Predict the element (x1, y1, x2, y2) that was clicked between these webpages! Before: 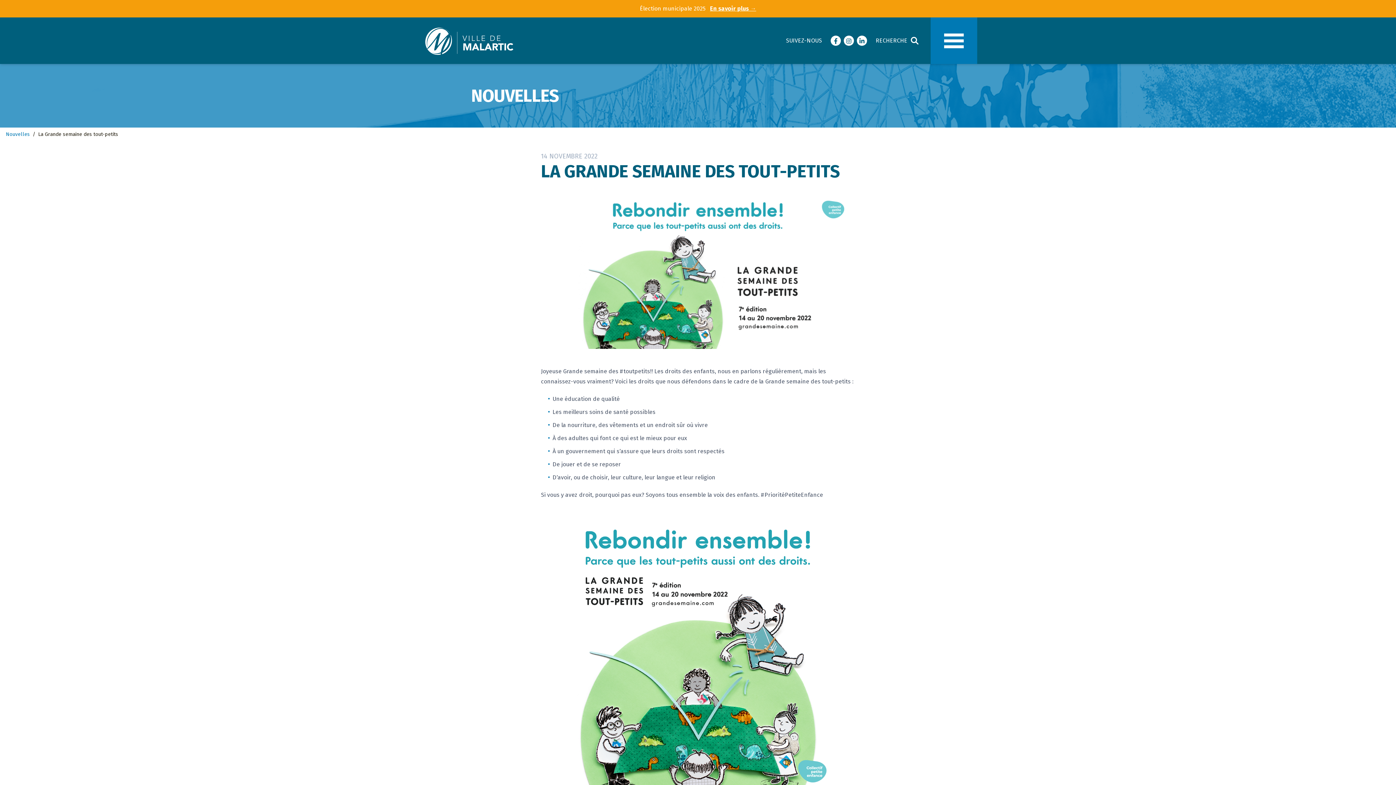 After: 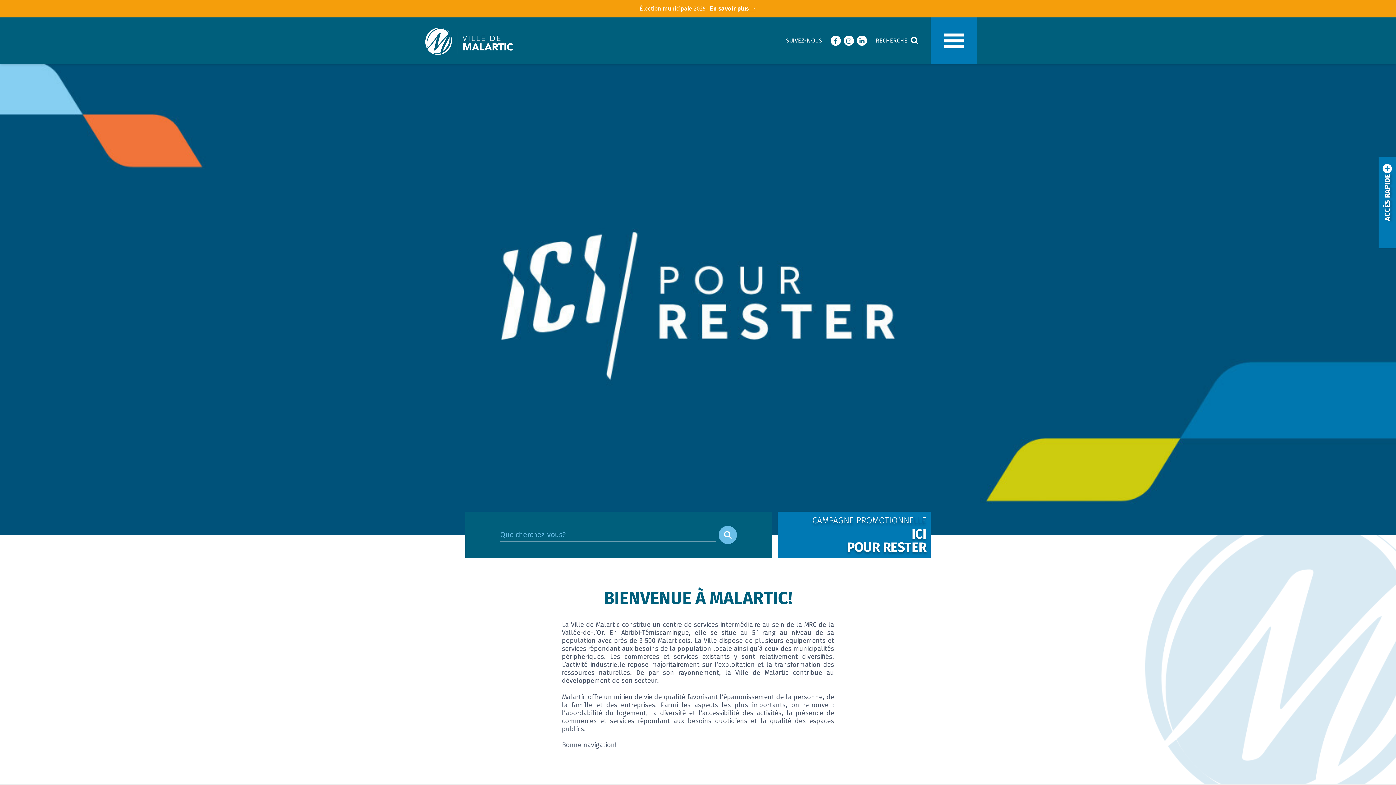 Action: label: Ville de Malartic bbox: (418, 26, 513, 55)